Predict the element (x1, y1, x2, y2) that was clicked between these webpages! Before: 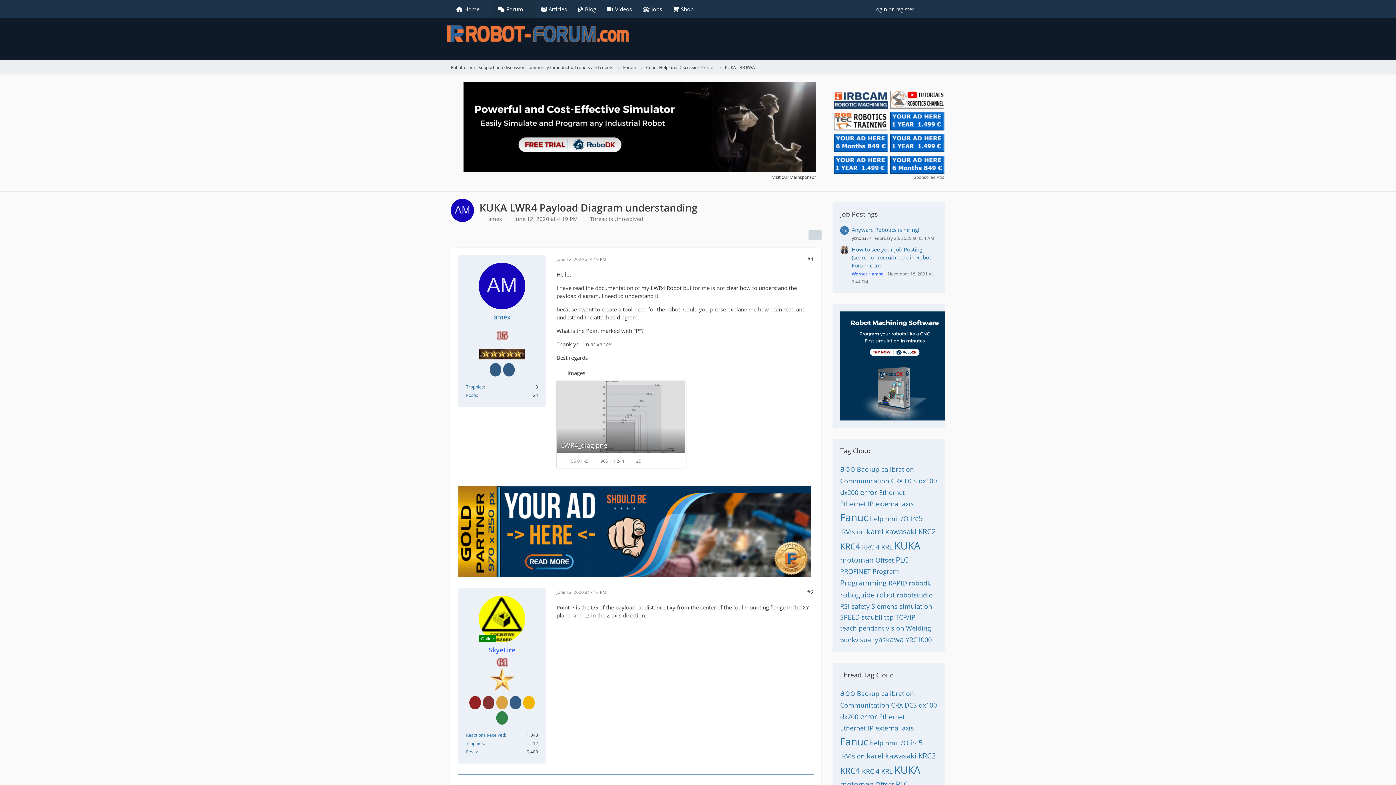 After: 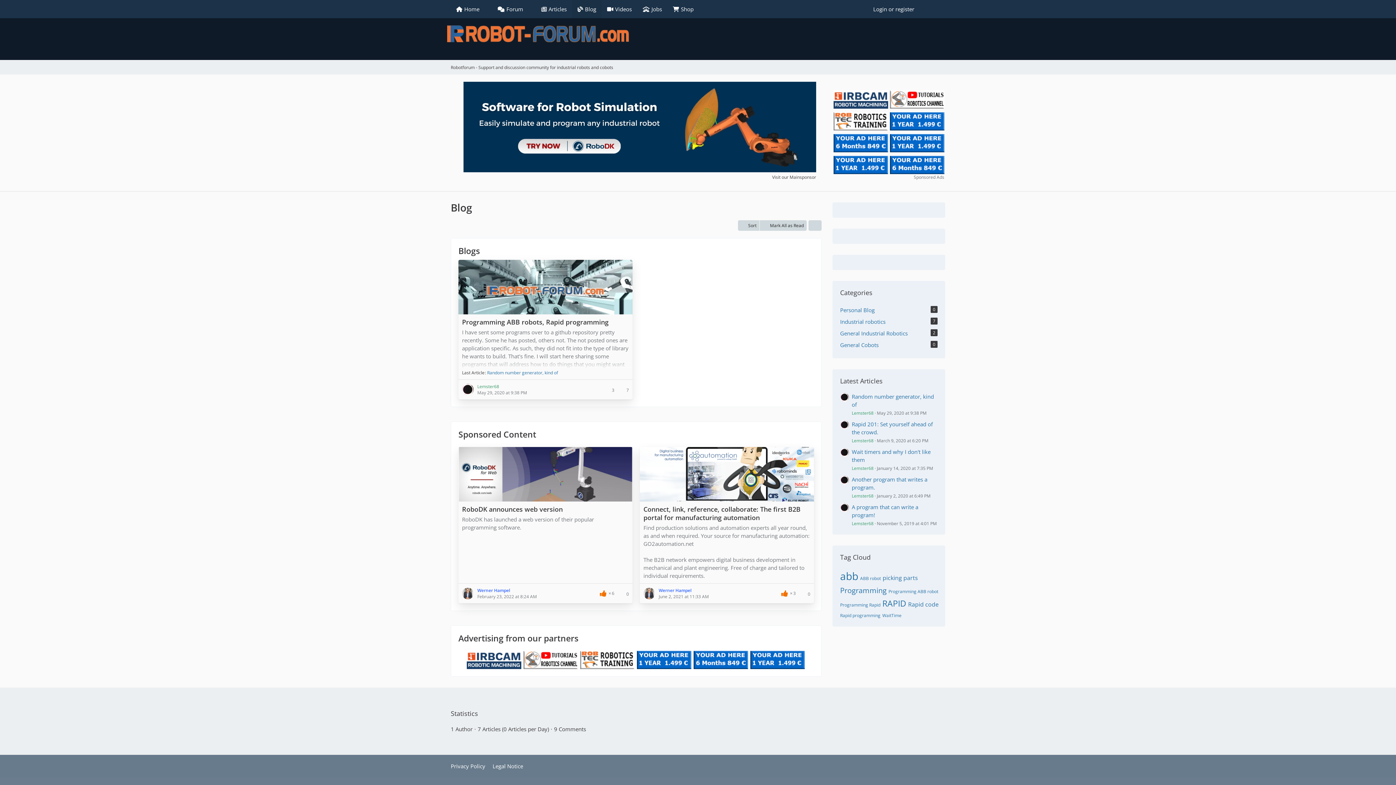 Action: label: Blog bbox: (572, 0, 601, 18)